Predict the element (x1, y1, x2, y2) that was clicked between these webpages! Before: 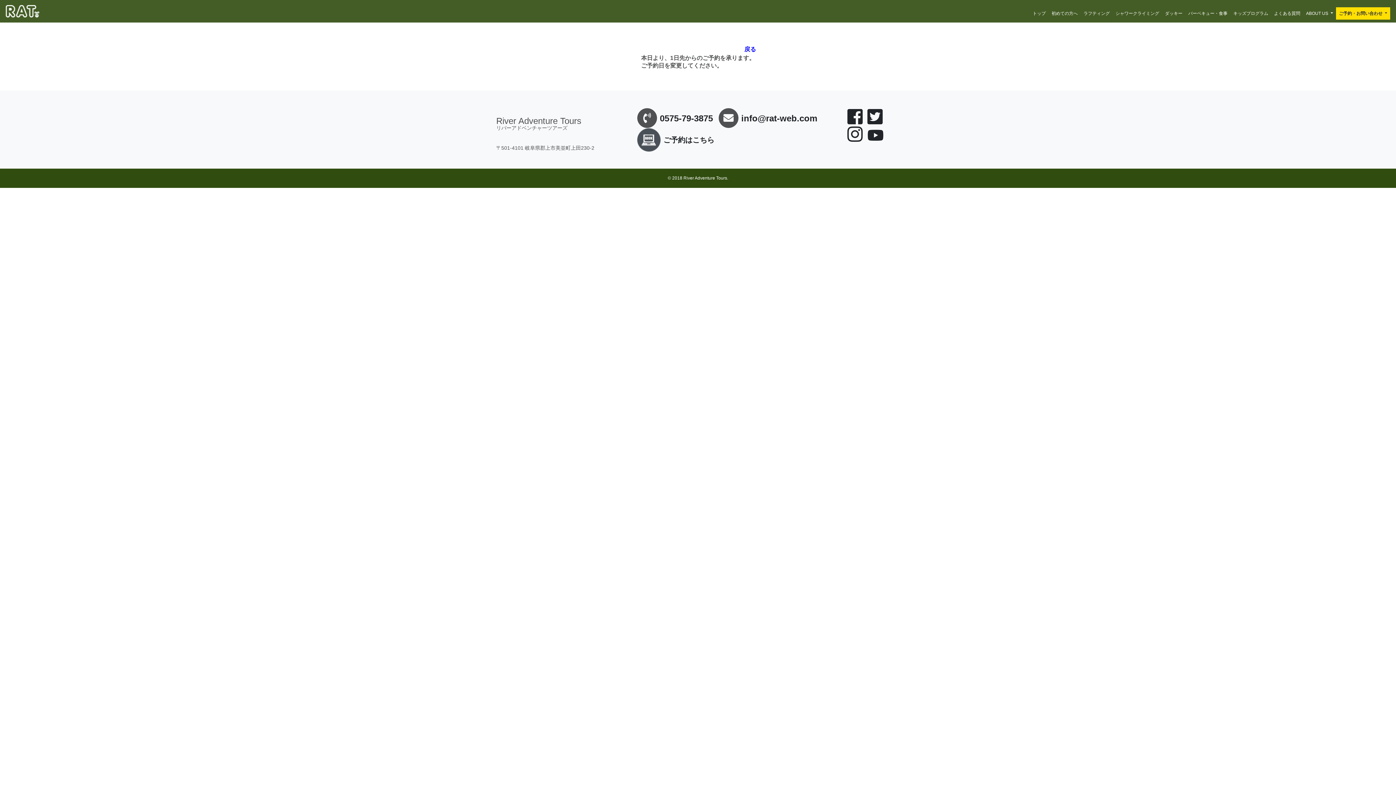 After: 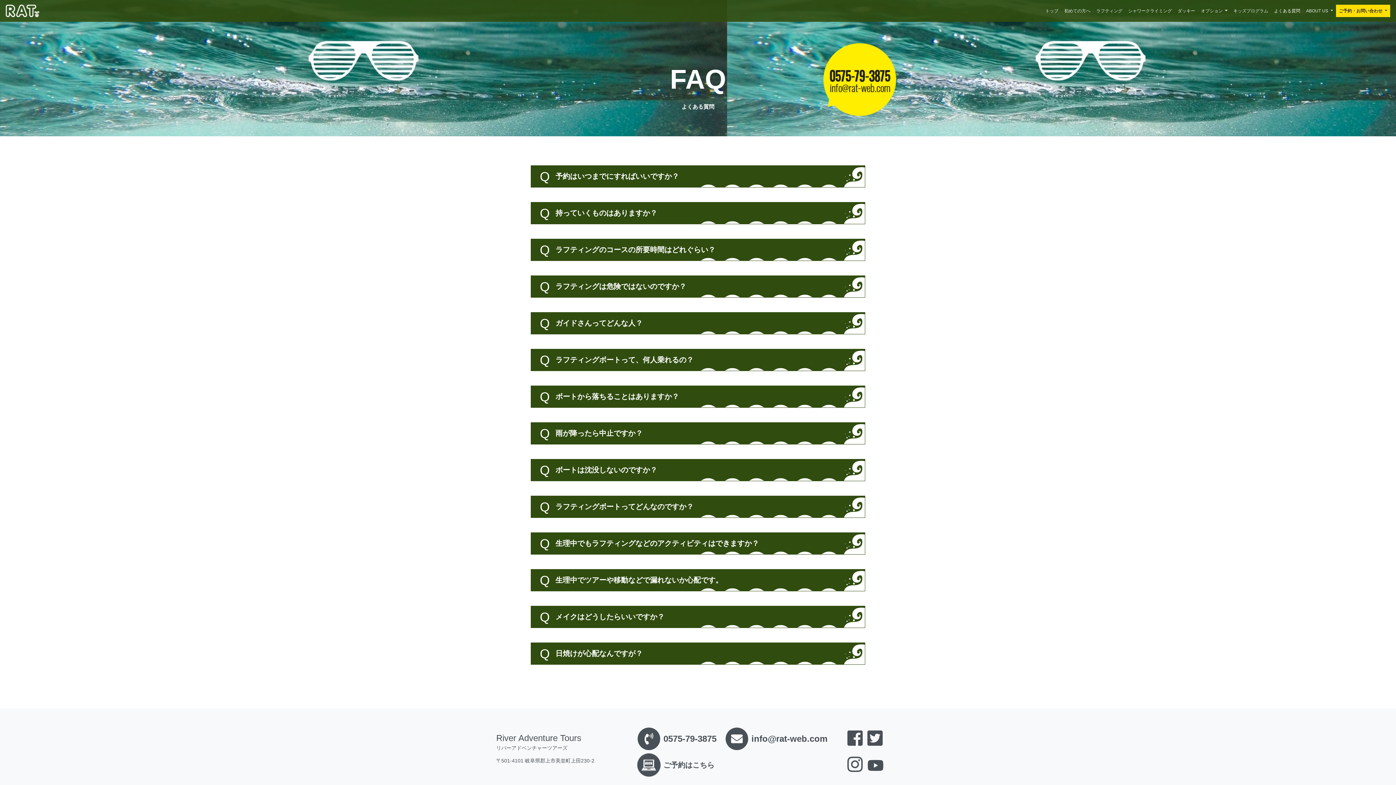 Action: label: よくある質問 bbox: (1271, 7, 1303, 19)